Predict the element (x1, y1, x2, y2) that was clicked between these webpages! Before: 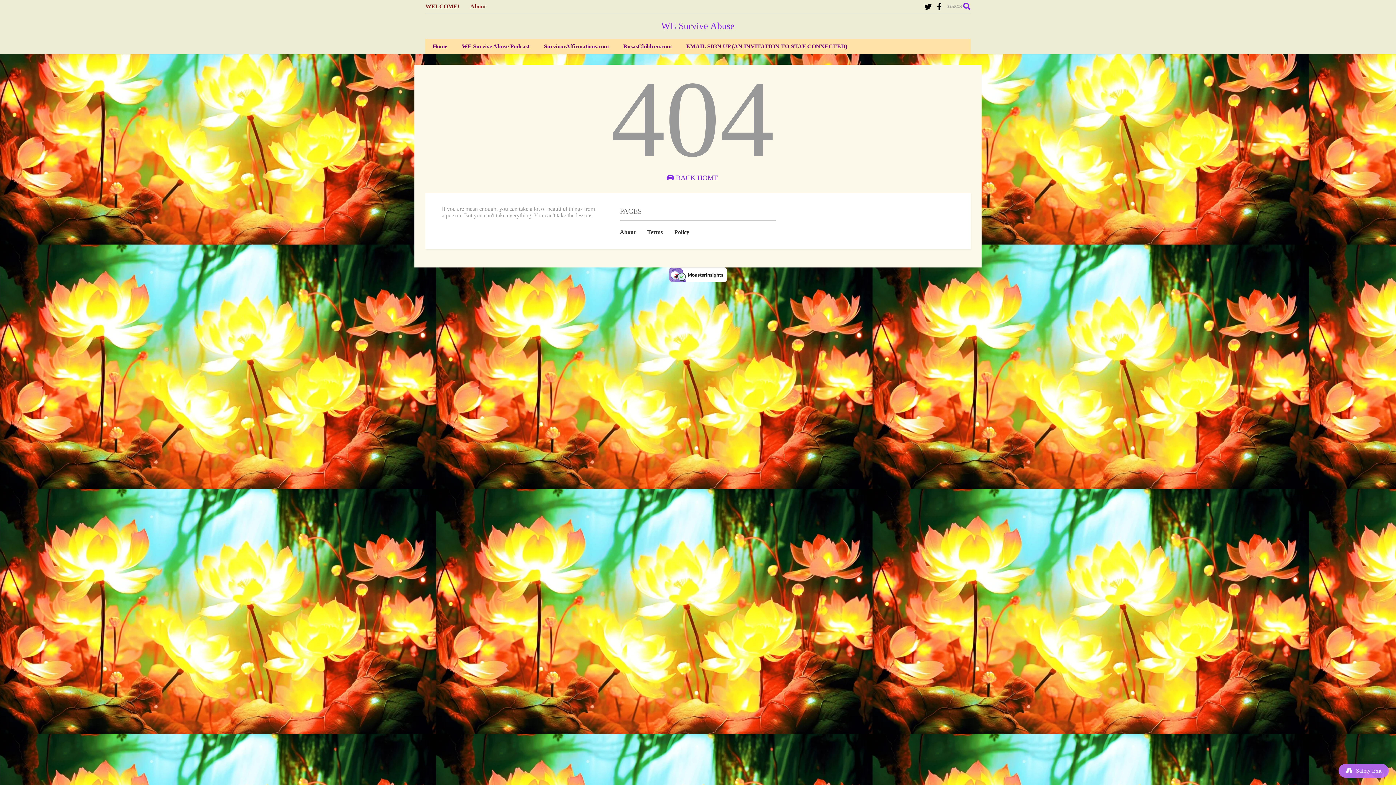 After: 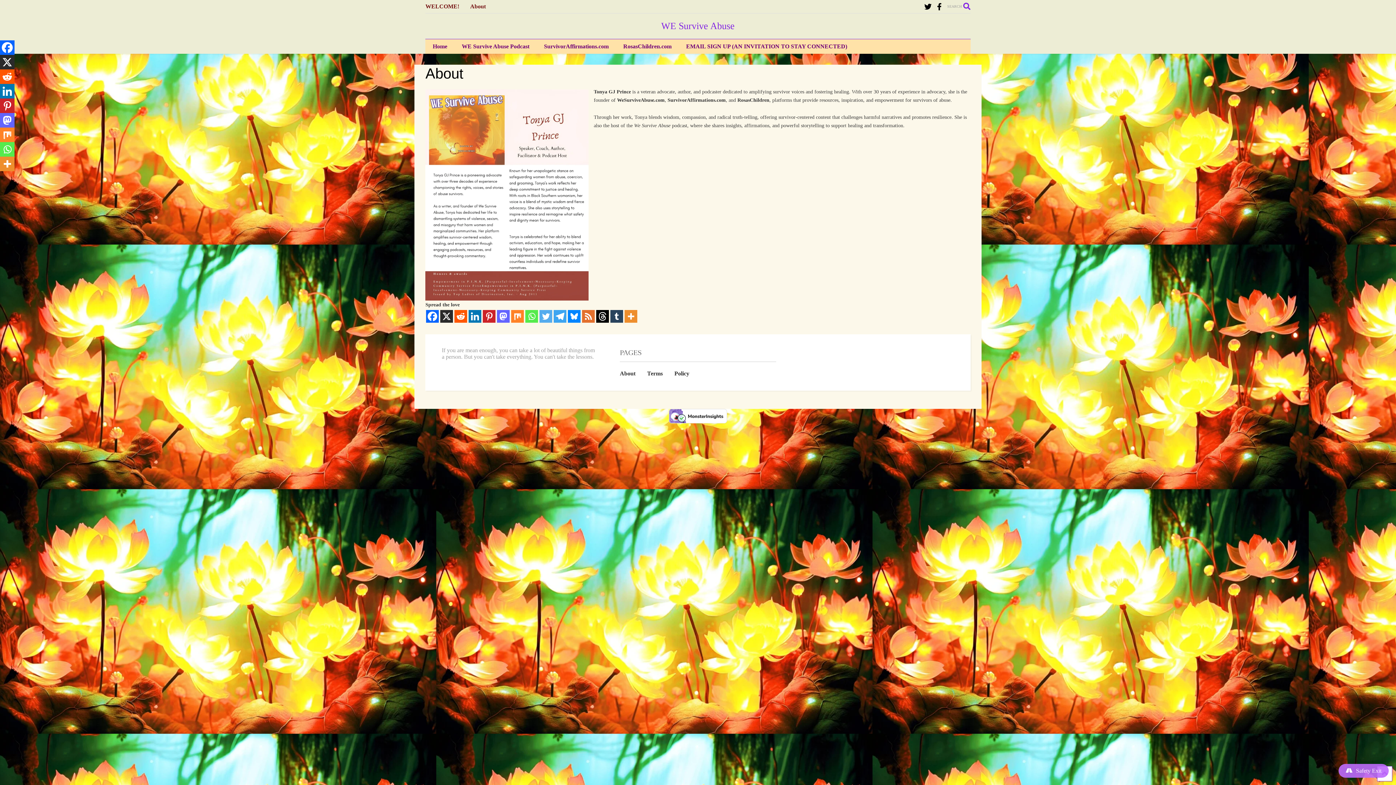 Action: bbox: (470, 0, 496, 13) label: About